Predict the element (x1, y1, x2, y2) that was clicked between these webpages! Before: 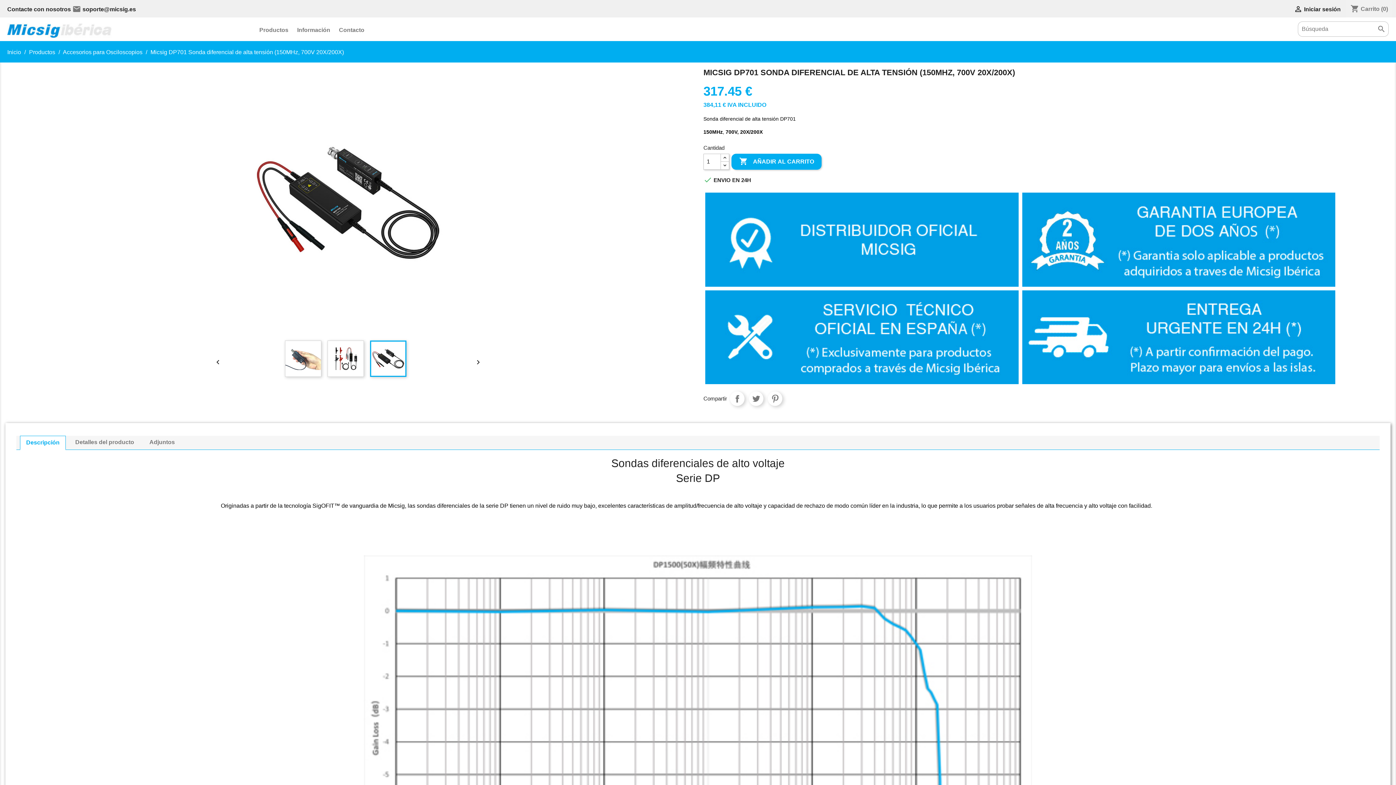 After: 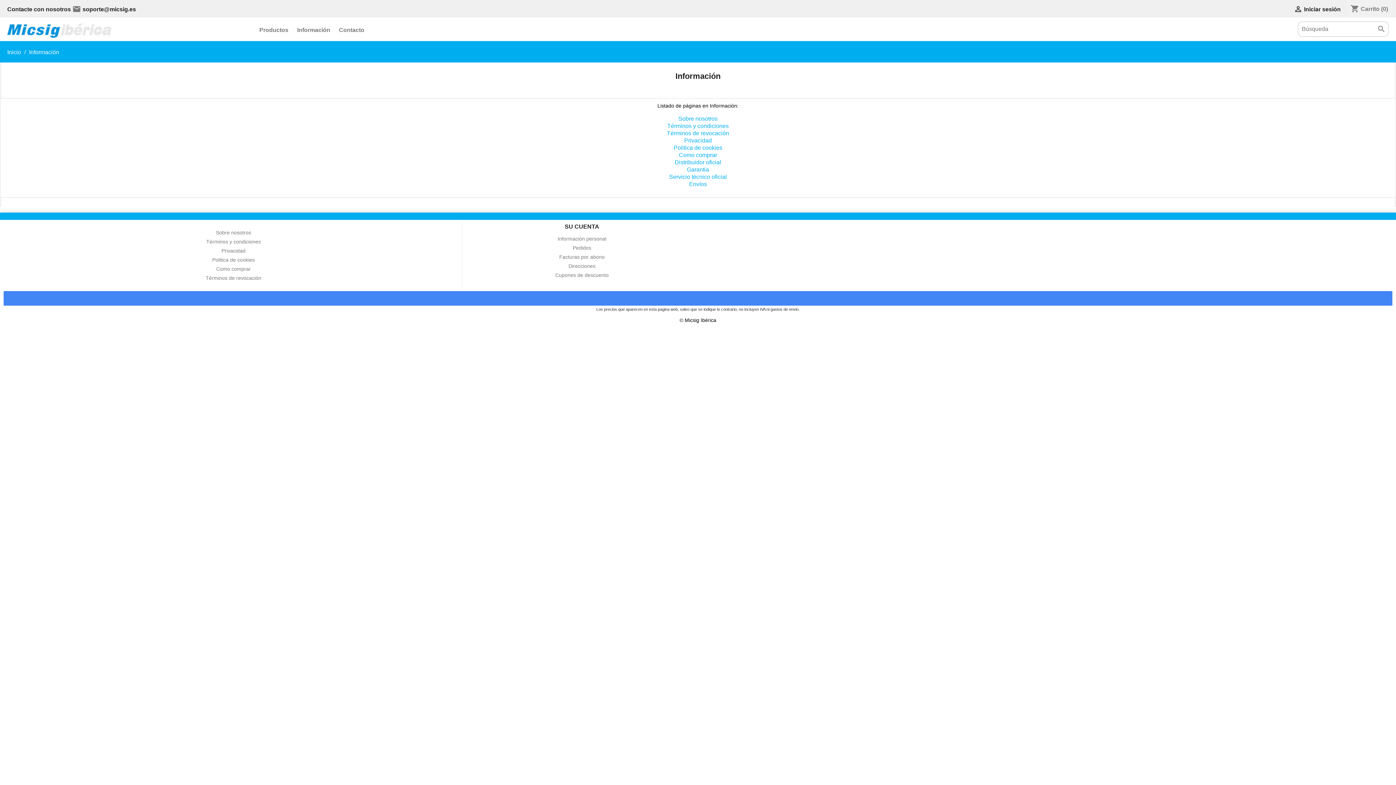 Action: label: Información bbox: (293, 25, 333, 36)